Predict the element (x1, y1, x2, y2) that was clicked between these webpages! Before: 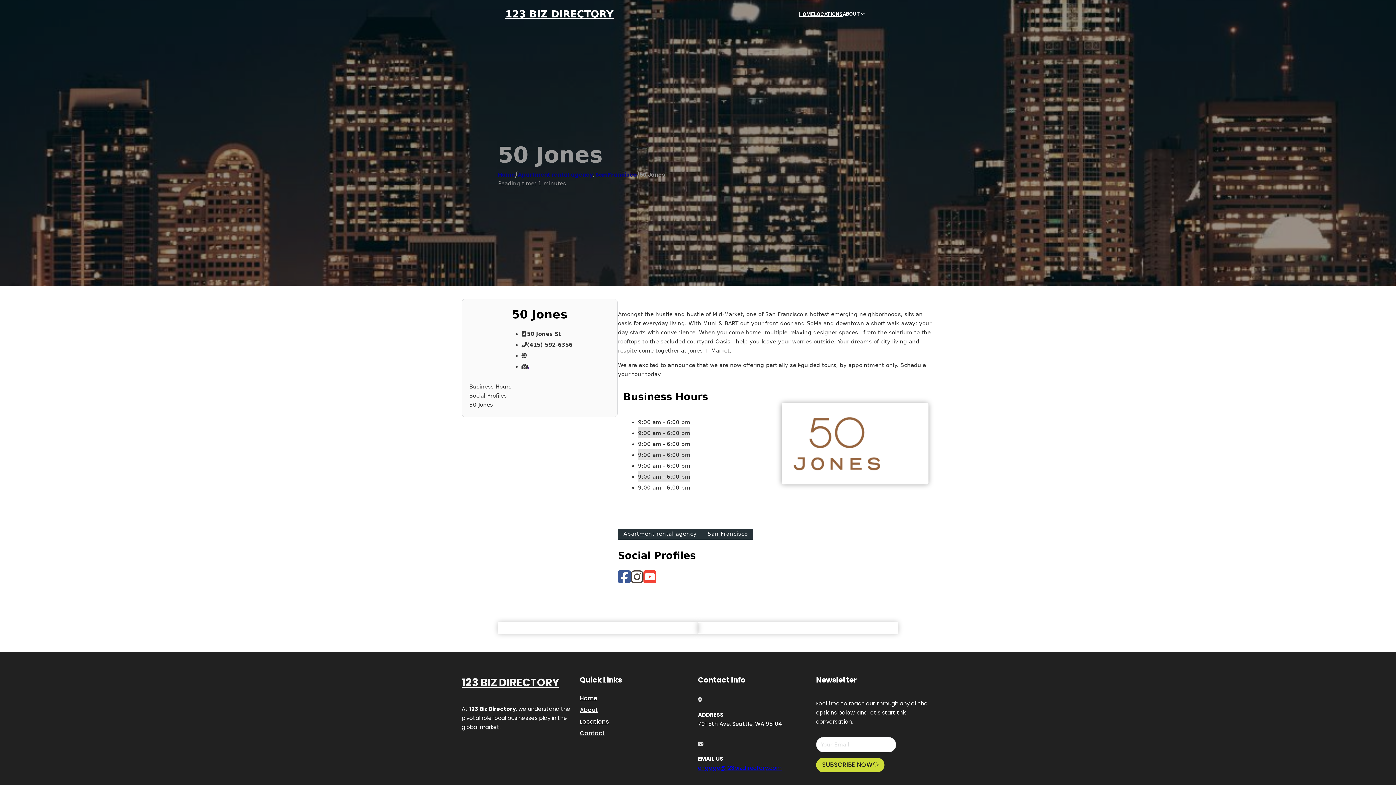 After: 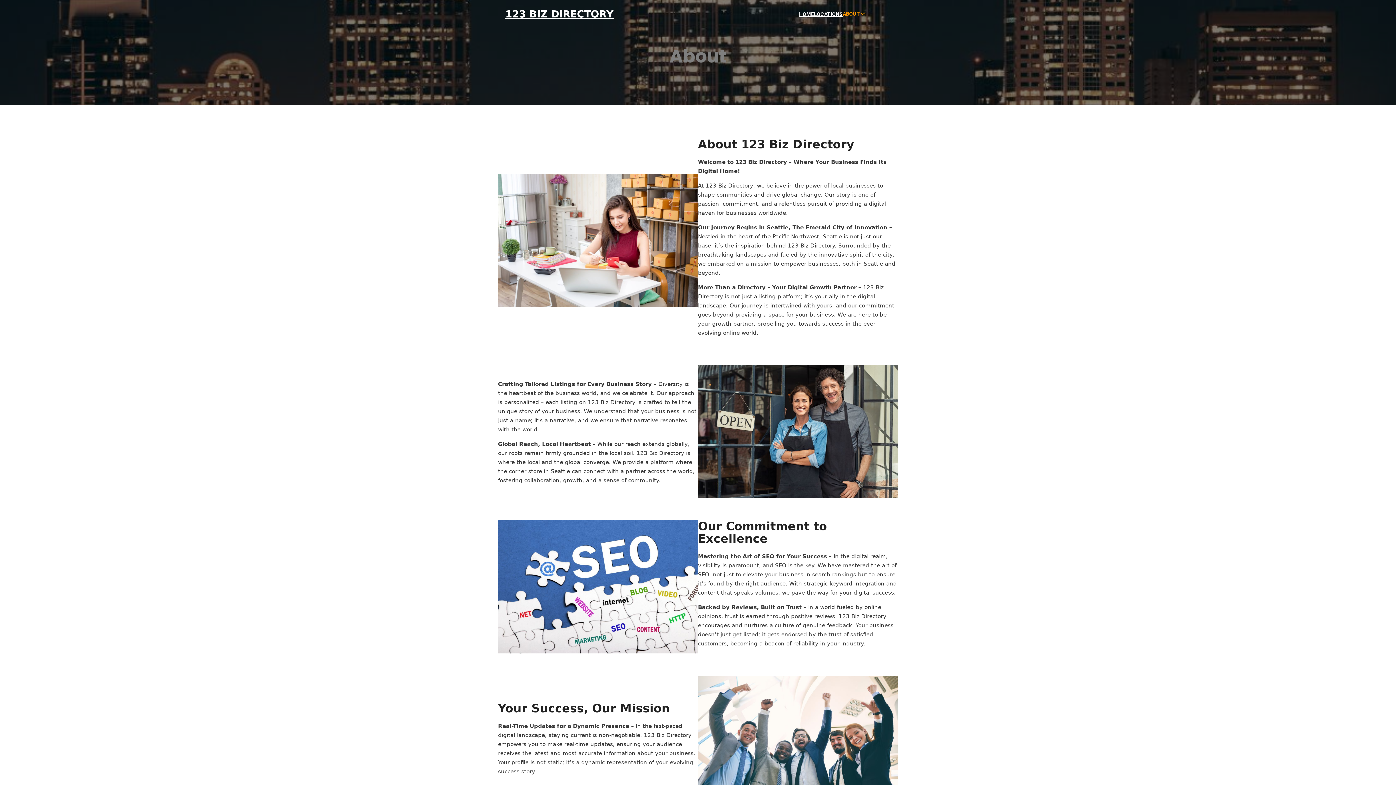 Action: label: About bbox: (580, 705, 598, 715)